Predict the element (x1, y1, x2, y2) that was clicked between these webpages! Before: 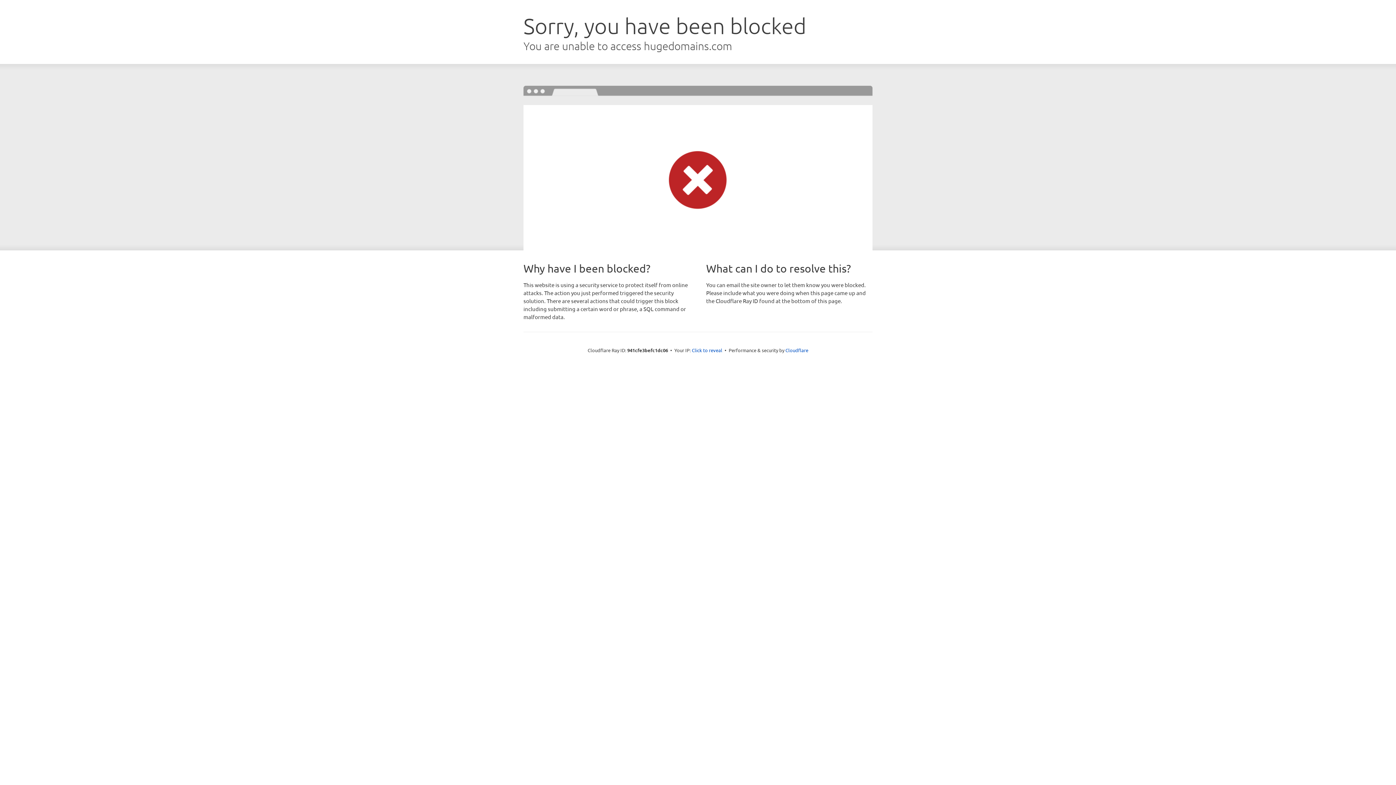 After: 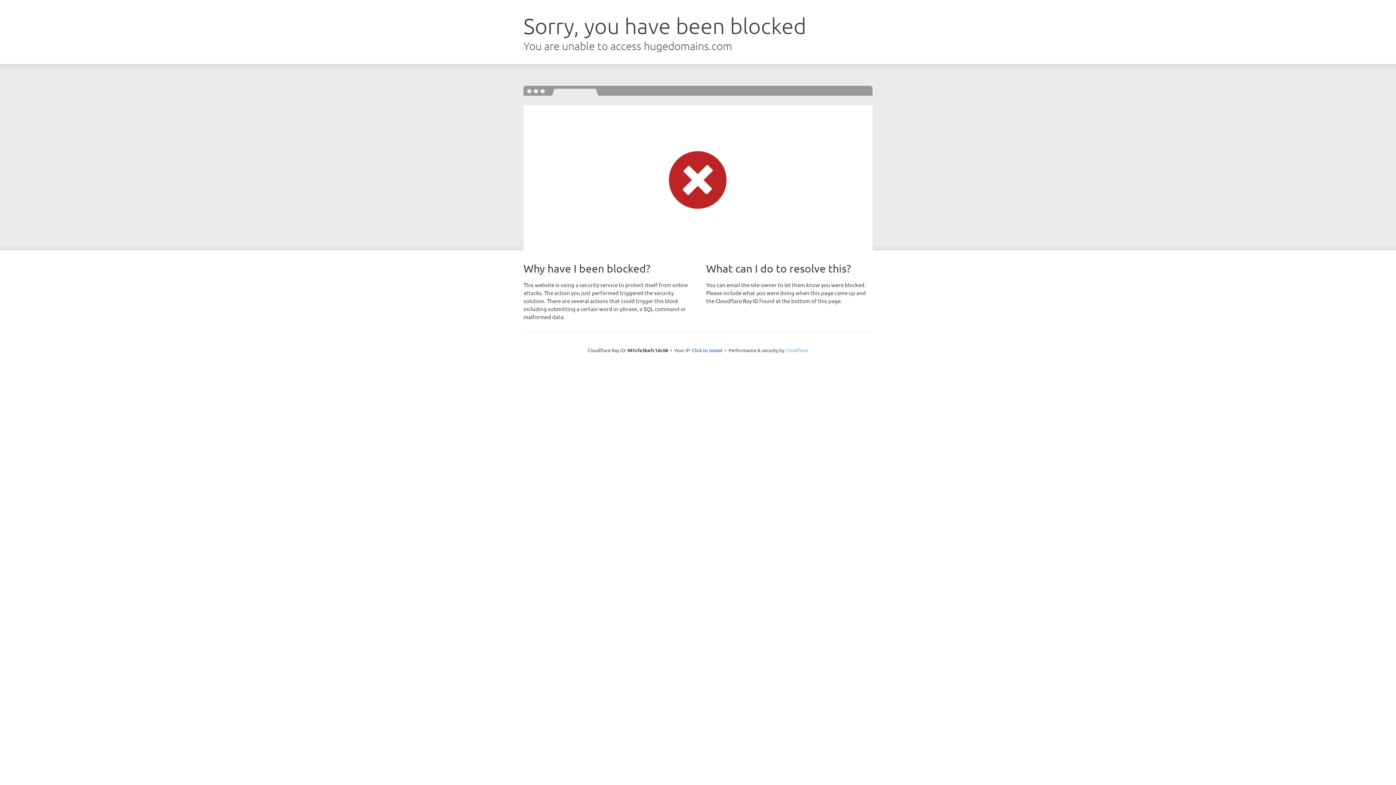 Action: bbox: (785, 347, 808, 353) label: Cloudflare